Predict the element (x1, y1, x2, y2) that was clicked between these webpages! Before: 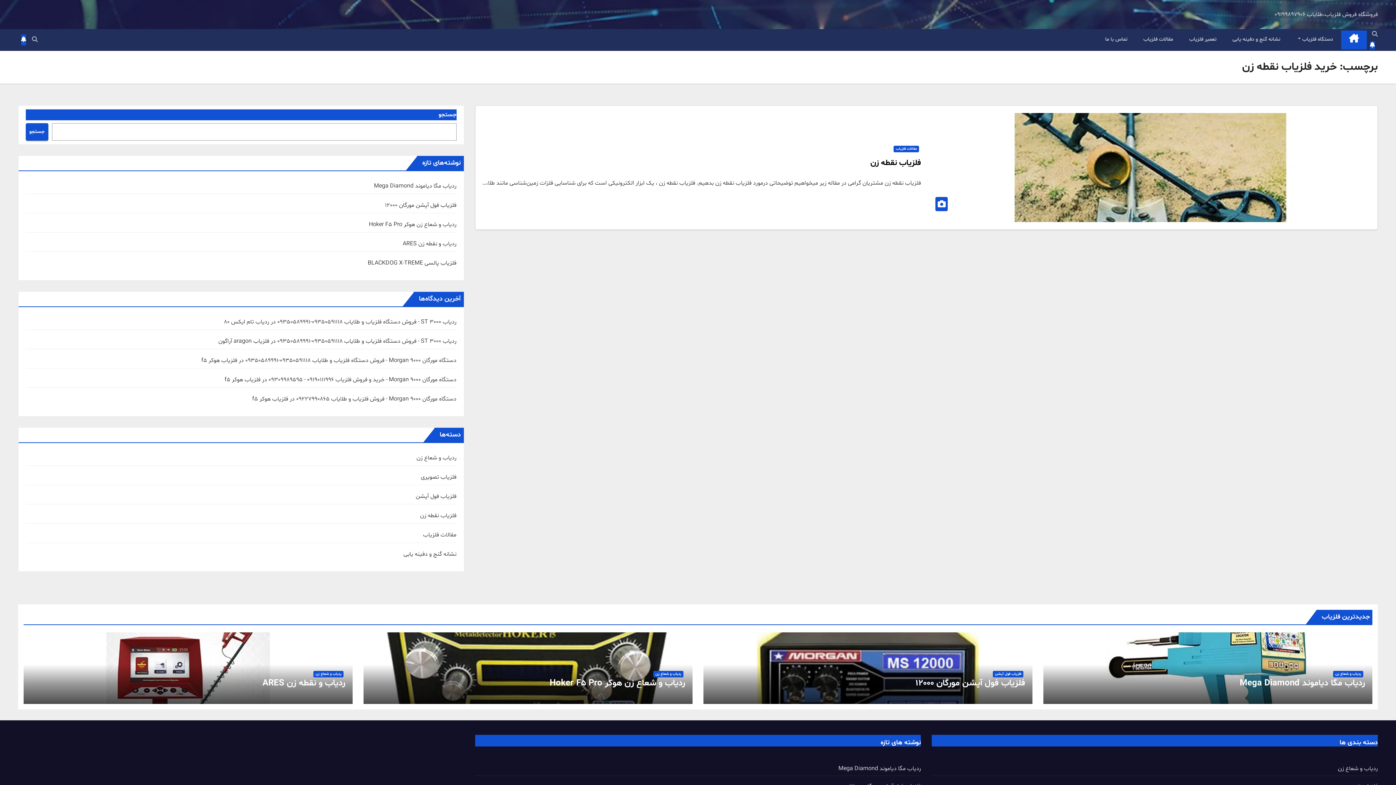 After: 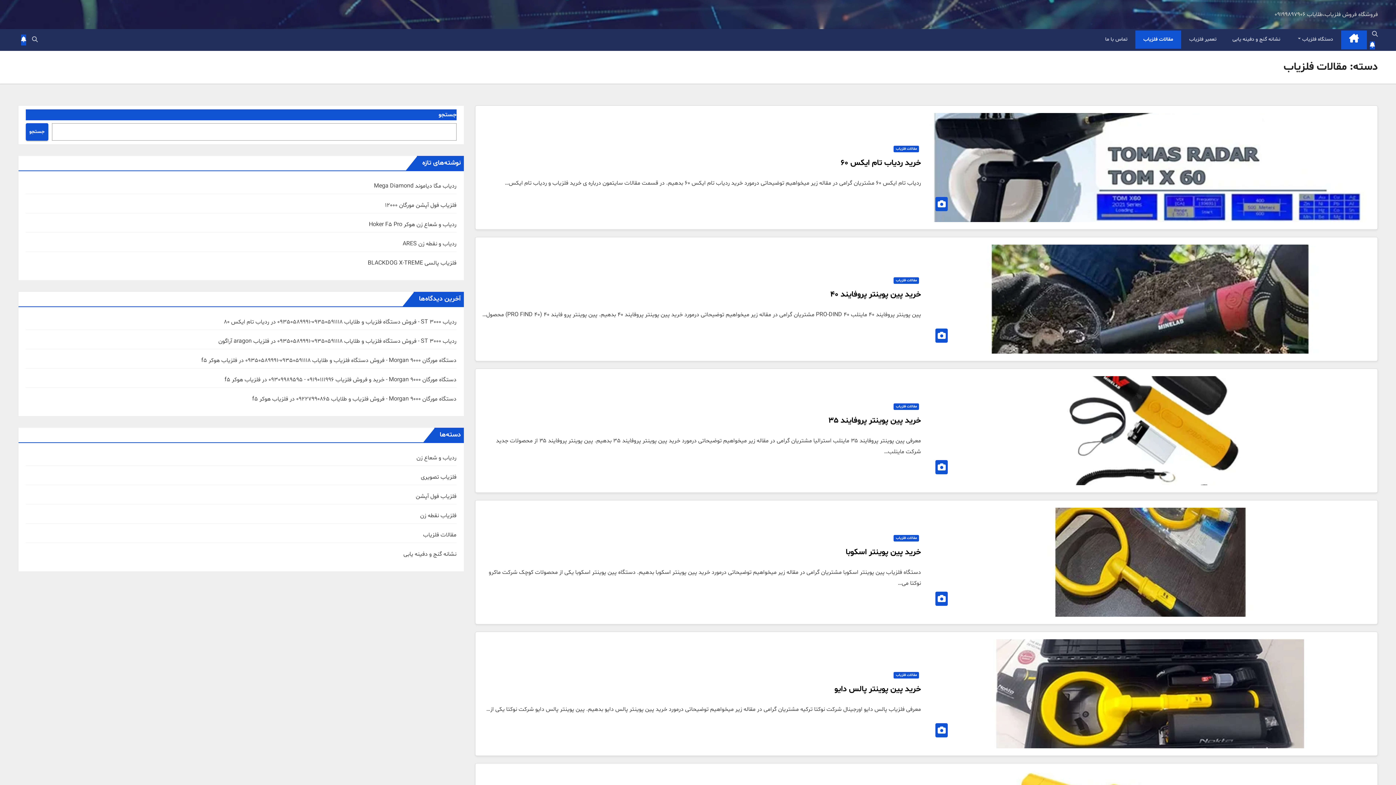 Action: bbox: (1135, 30, 1181, 48) label: مقالات فلزیاب